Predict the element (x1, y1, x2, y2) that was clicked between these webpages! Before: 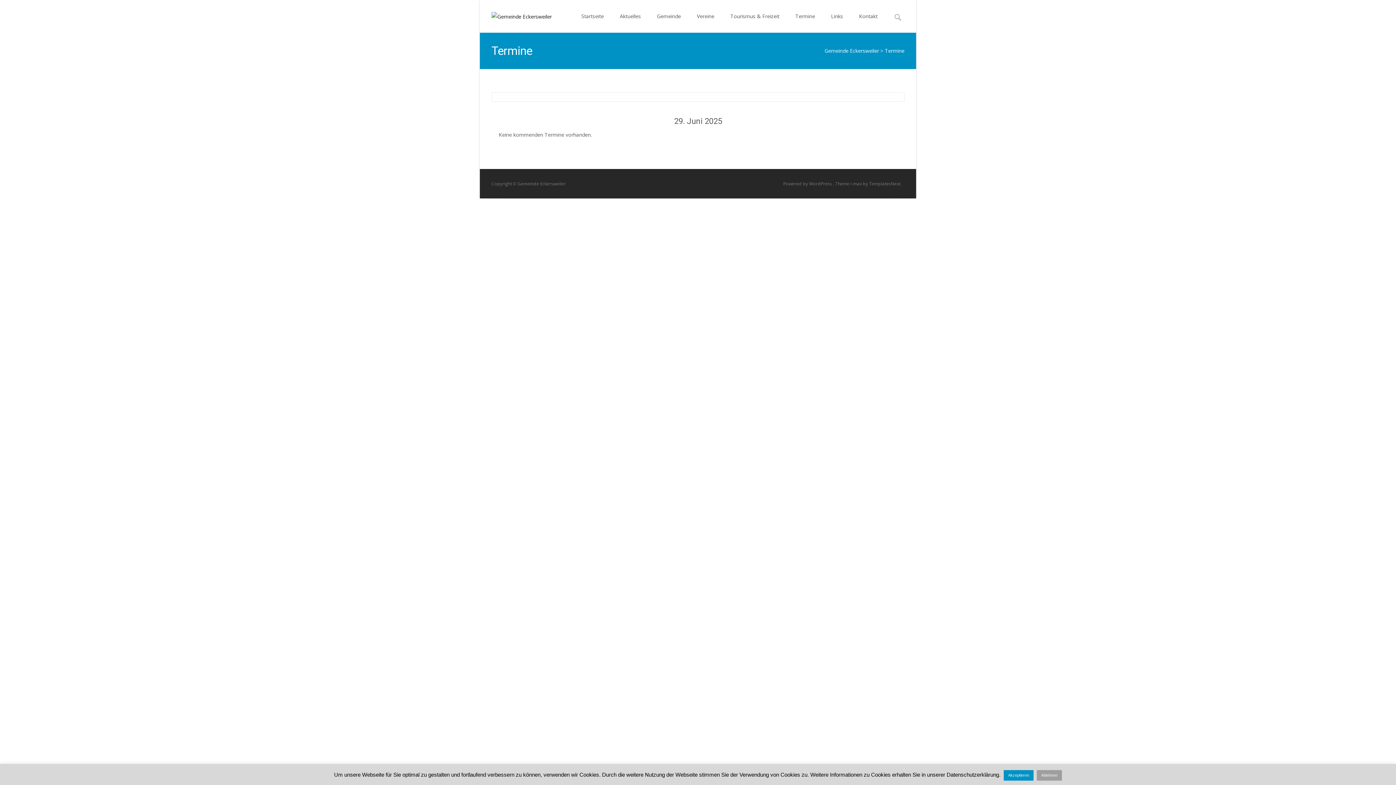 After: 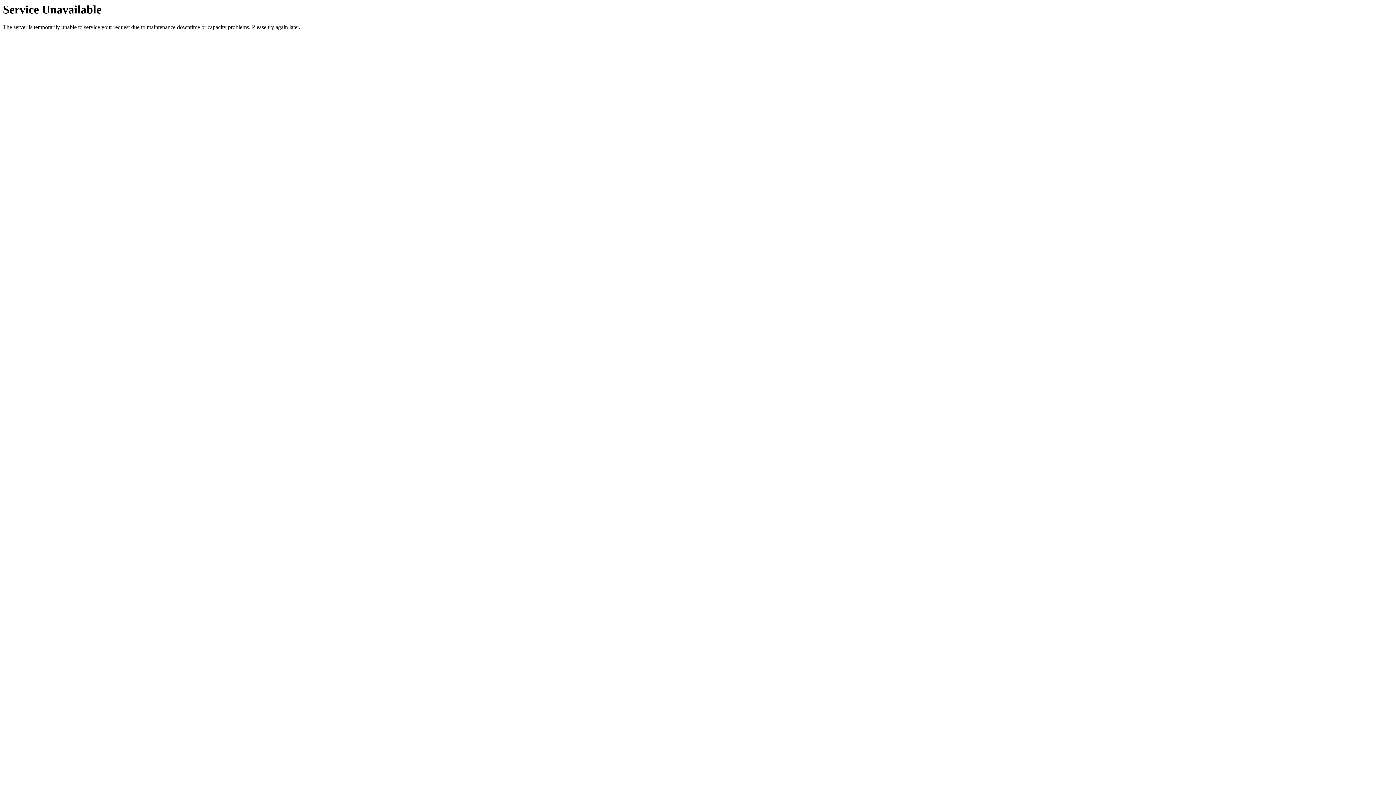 Action: bbox: (824, 0, 850, 32) label: Links